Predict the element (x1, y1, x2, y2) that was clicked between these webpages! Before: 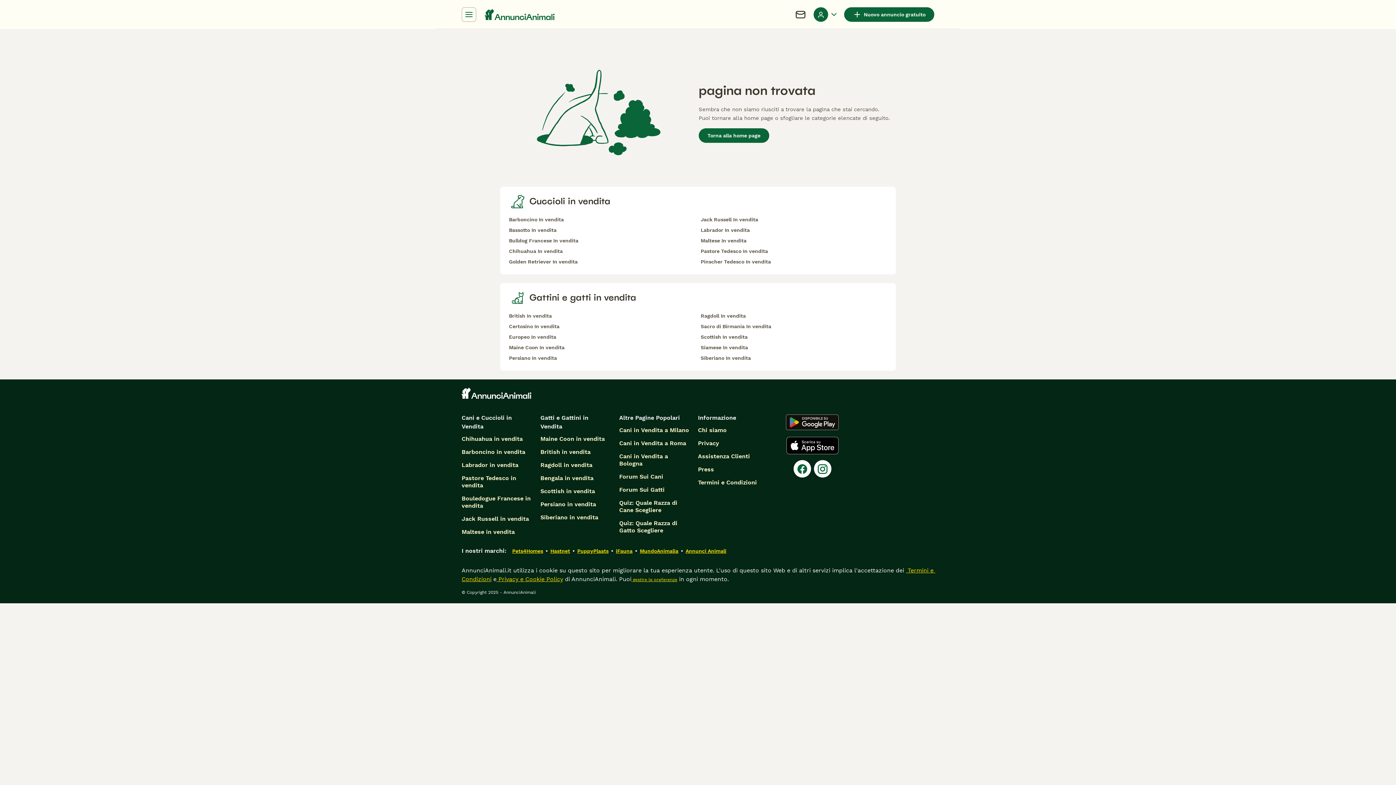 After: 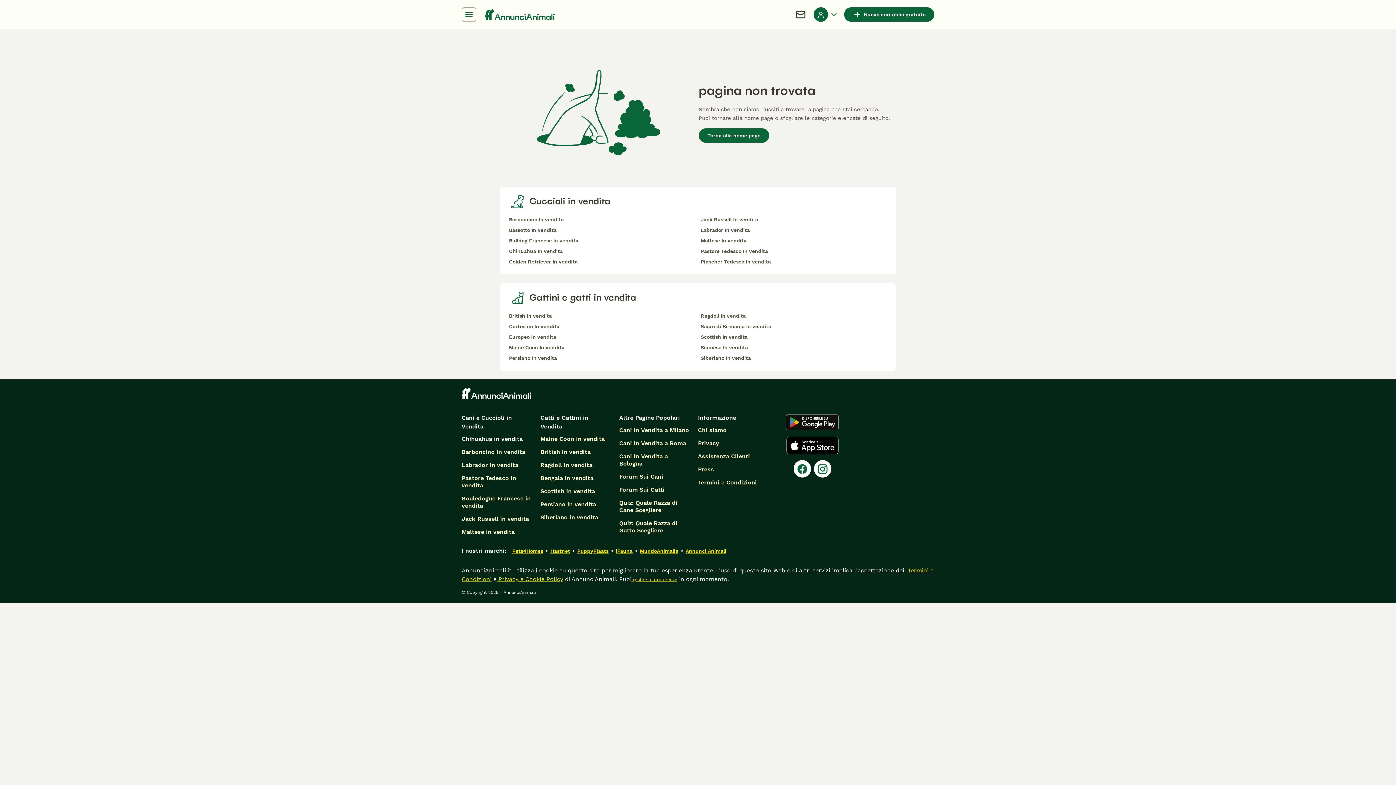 Action: bbox: (461, 435, 522, 442) label: Chihuahua in vendita